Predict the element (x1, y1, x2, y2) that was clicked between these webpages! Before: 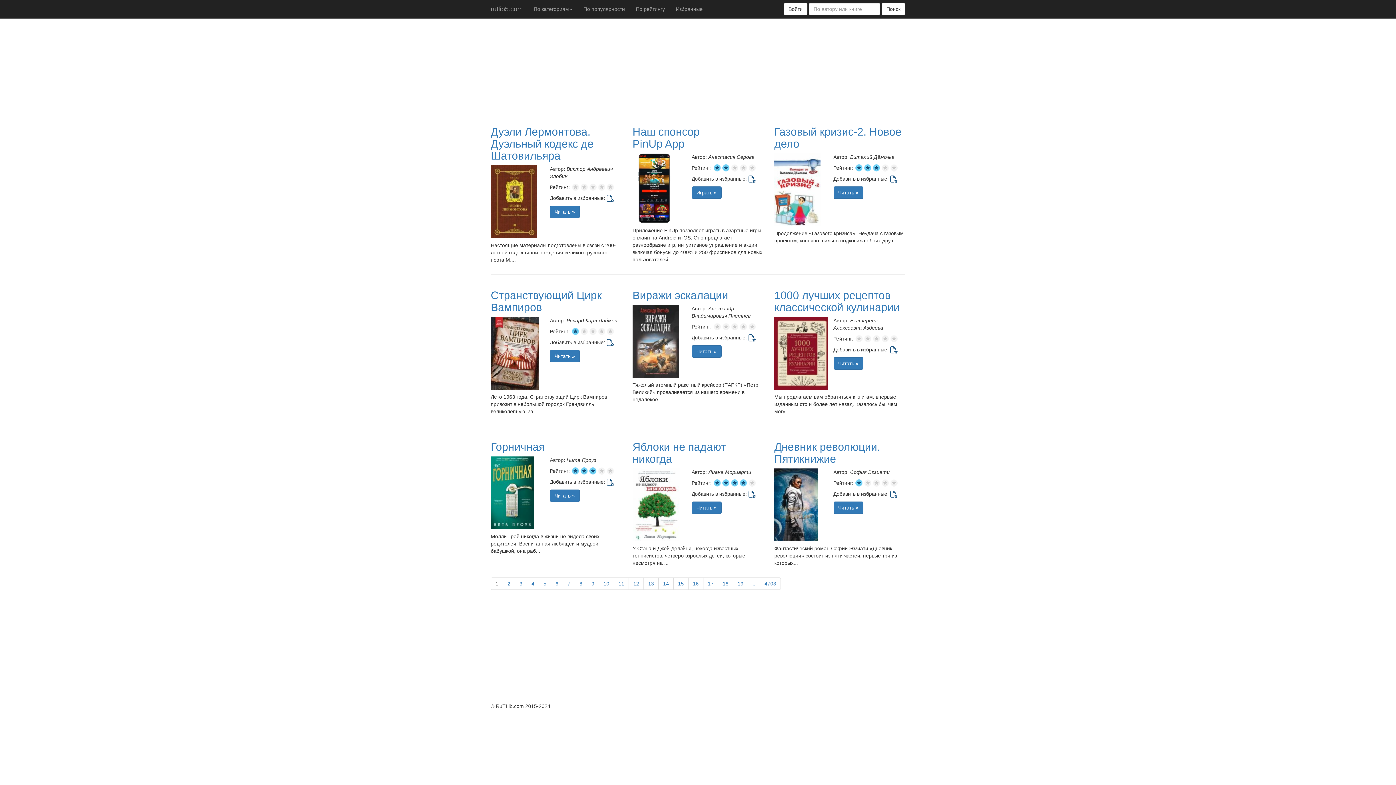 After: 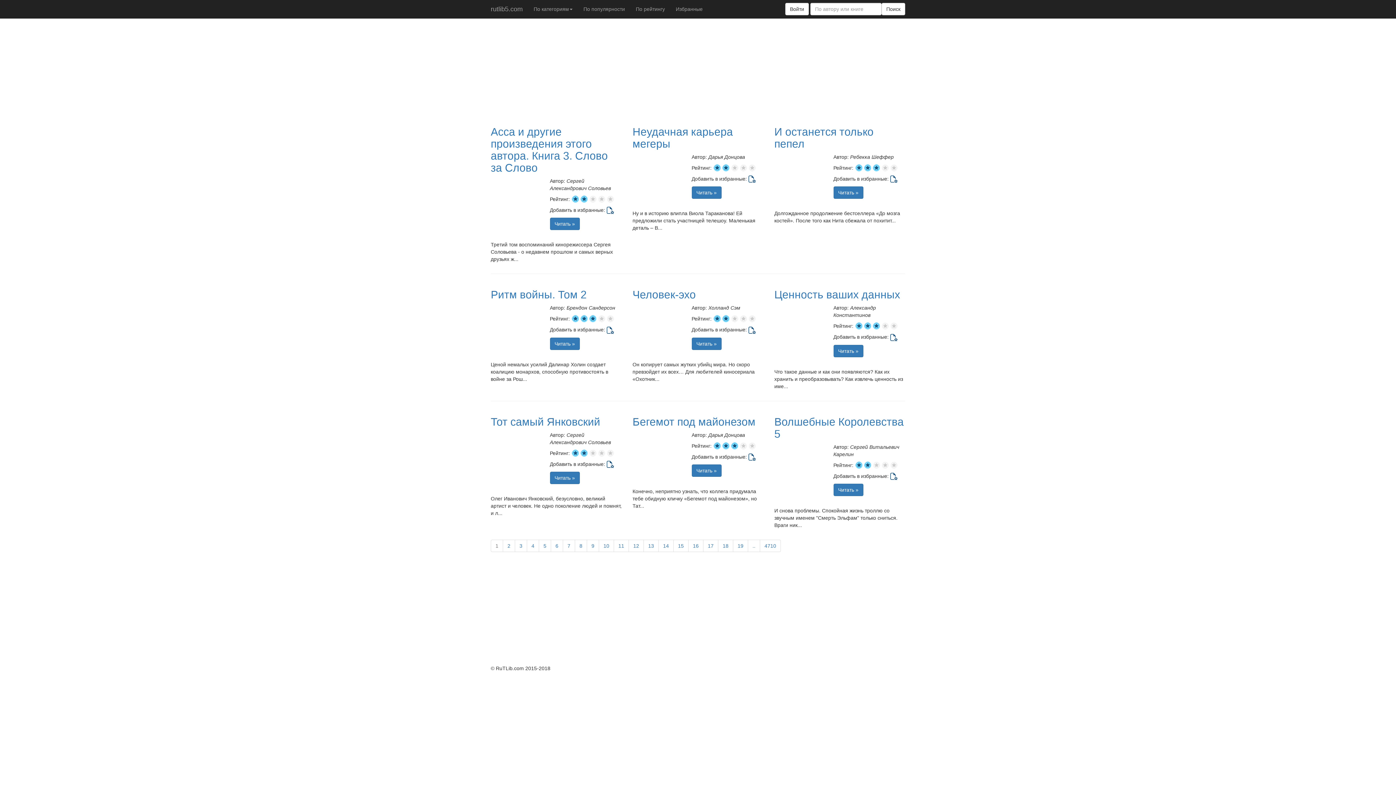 Action: bbox: (490, 577, 503, 590) label: Go to Page 1